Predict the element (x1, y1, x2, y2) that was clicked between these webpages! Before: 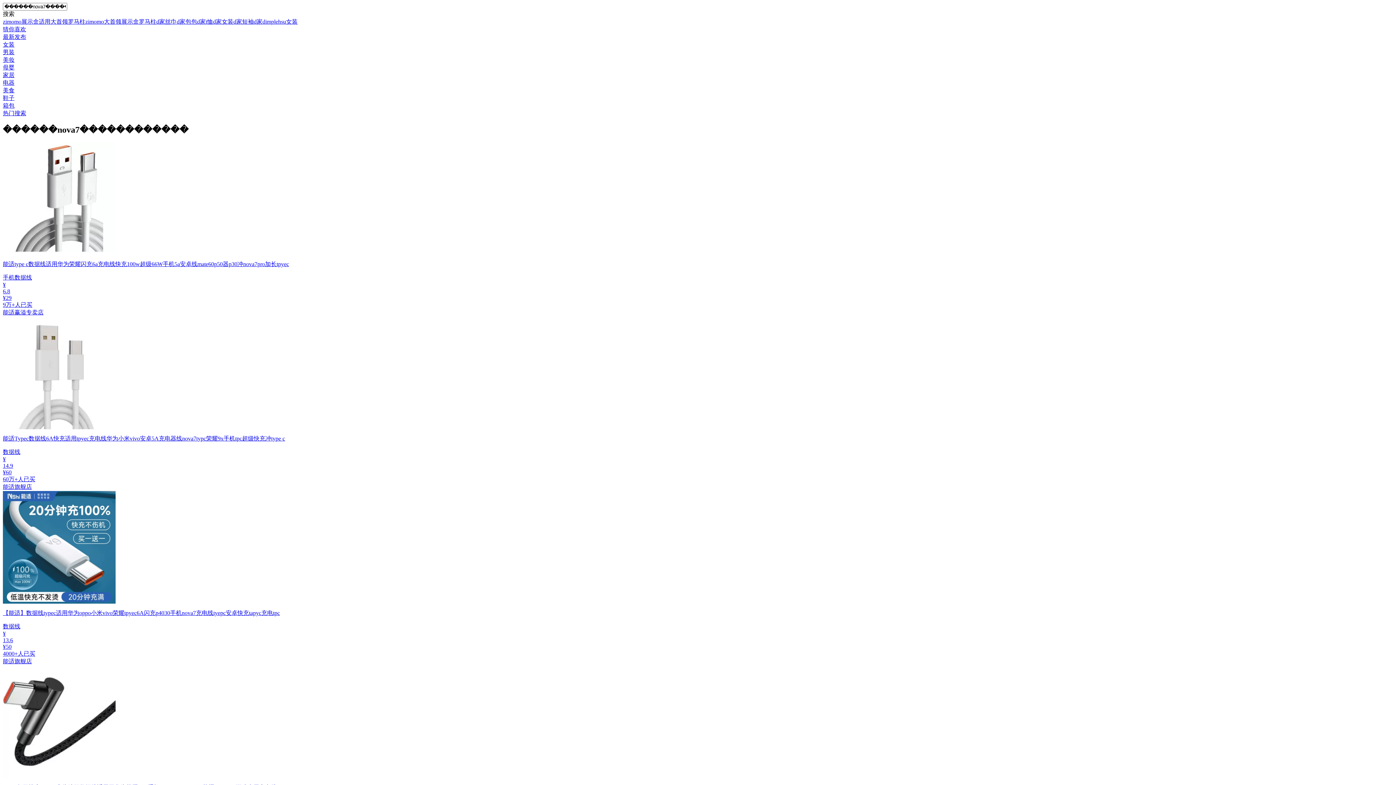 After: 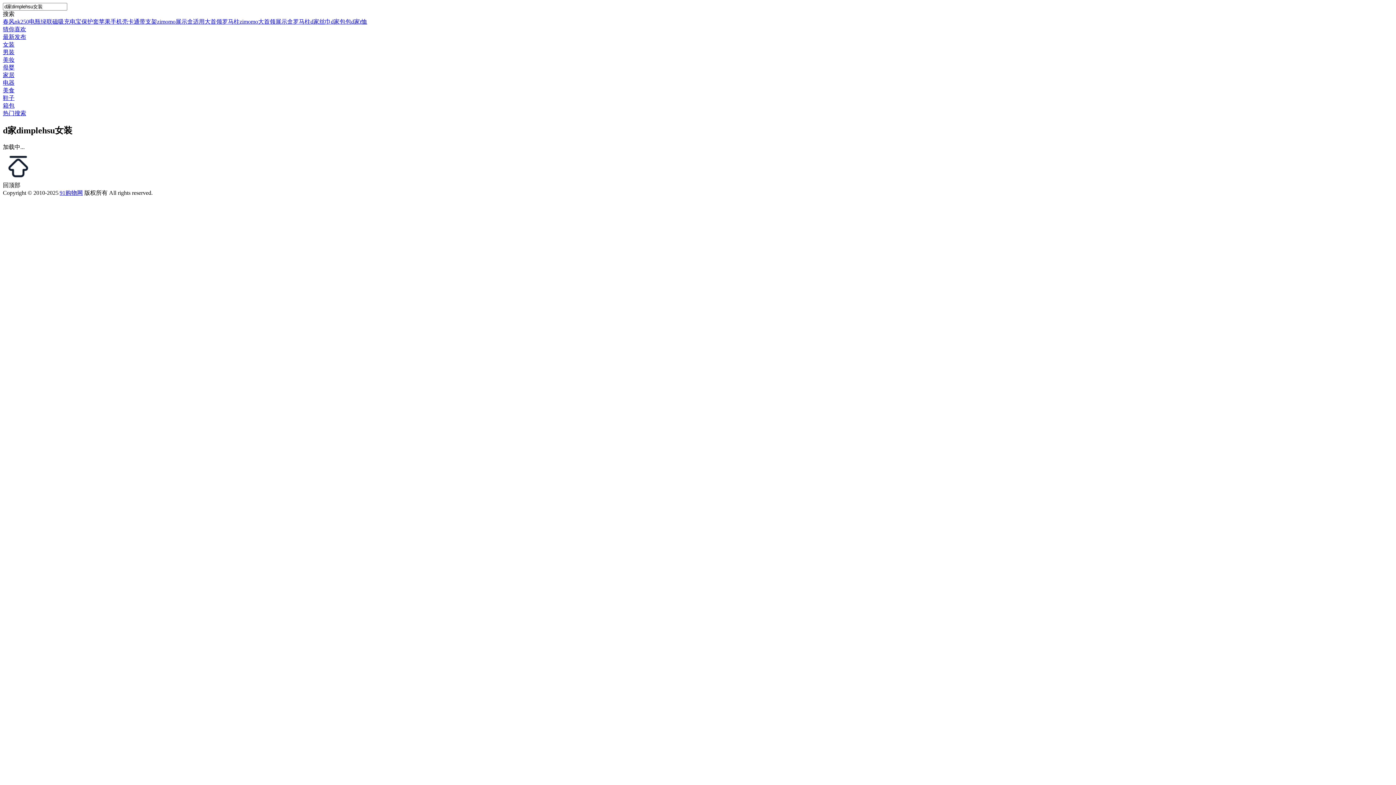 Action: label: d家dimplehsu女装 bbox: (253, 18, 297, 24)